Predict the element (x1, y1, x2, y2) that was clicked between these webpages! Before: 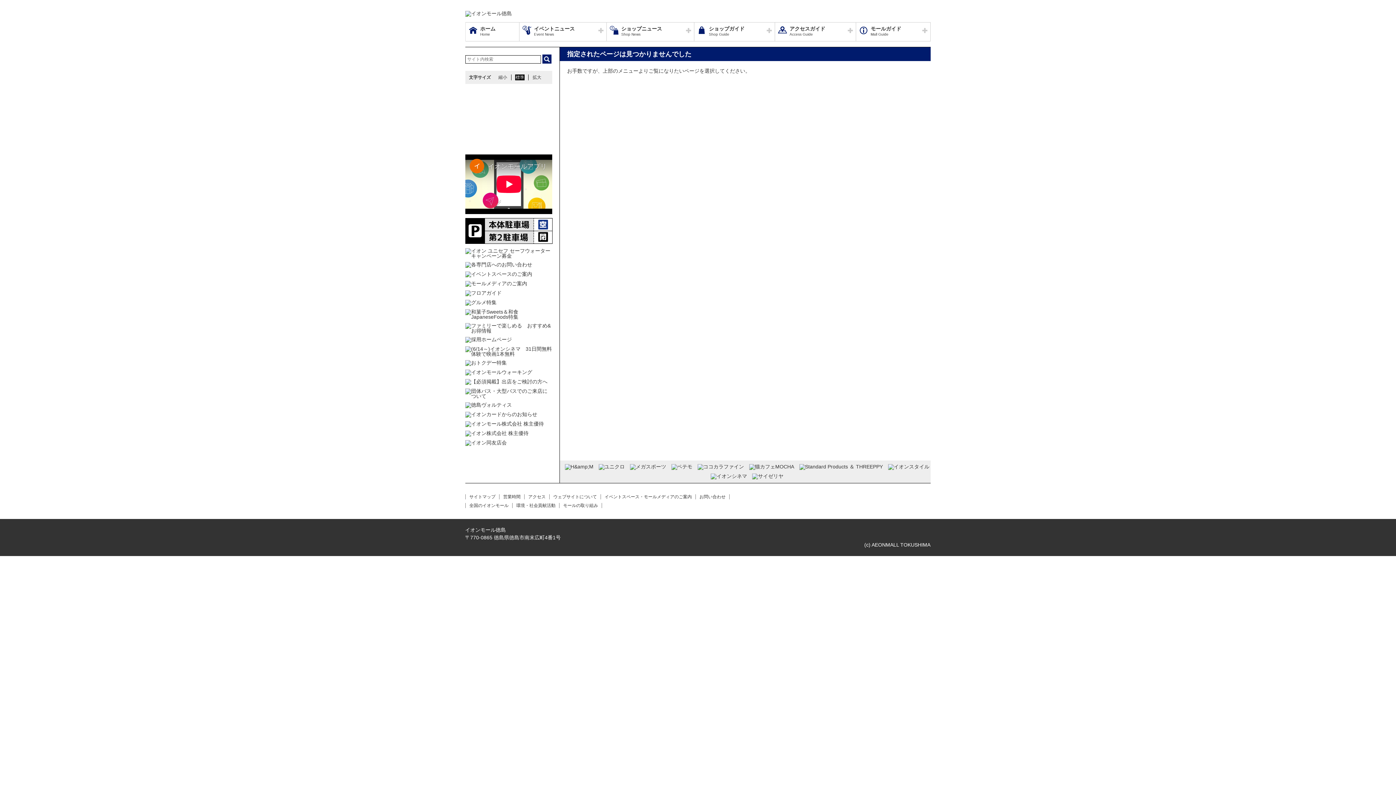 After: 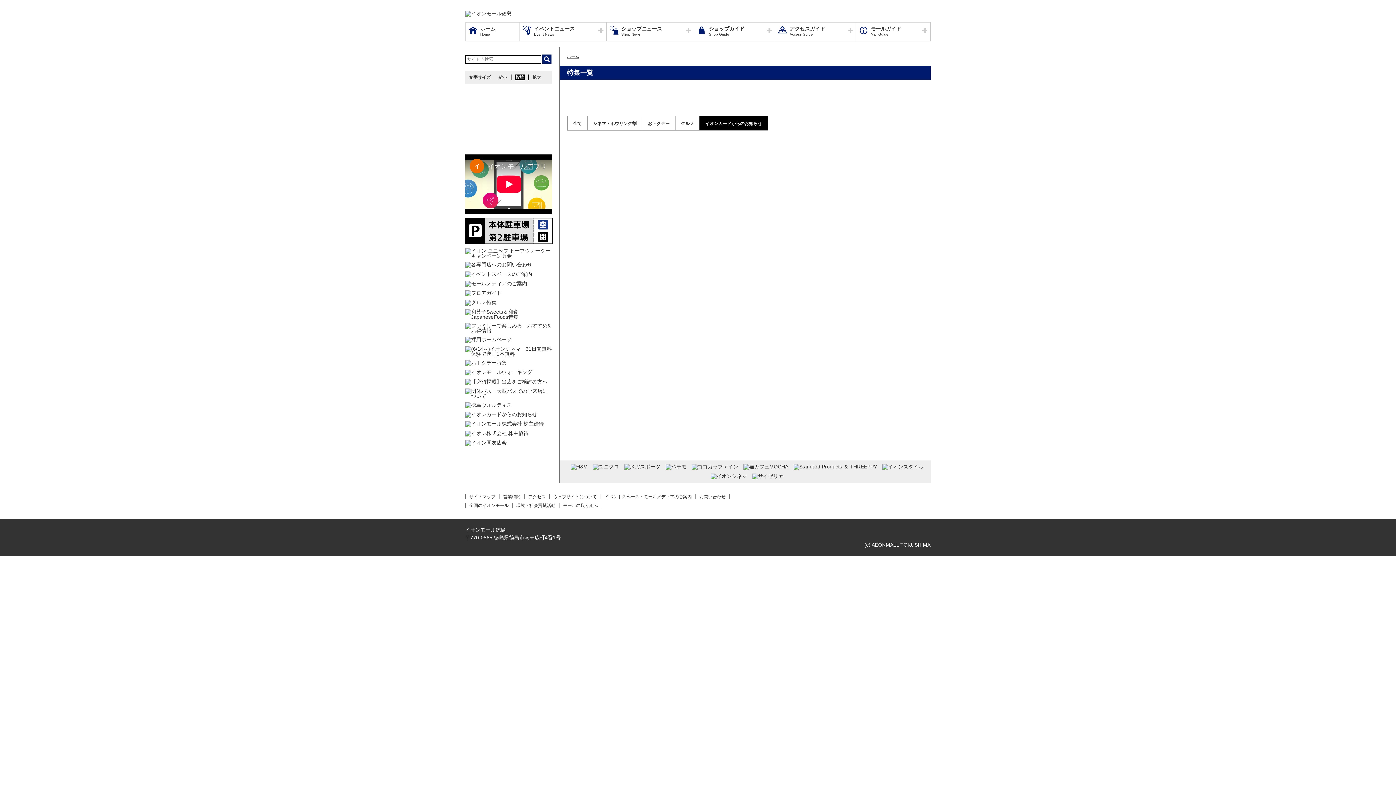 Action: bbox: (465, 411, 552, 417)